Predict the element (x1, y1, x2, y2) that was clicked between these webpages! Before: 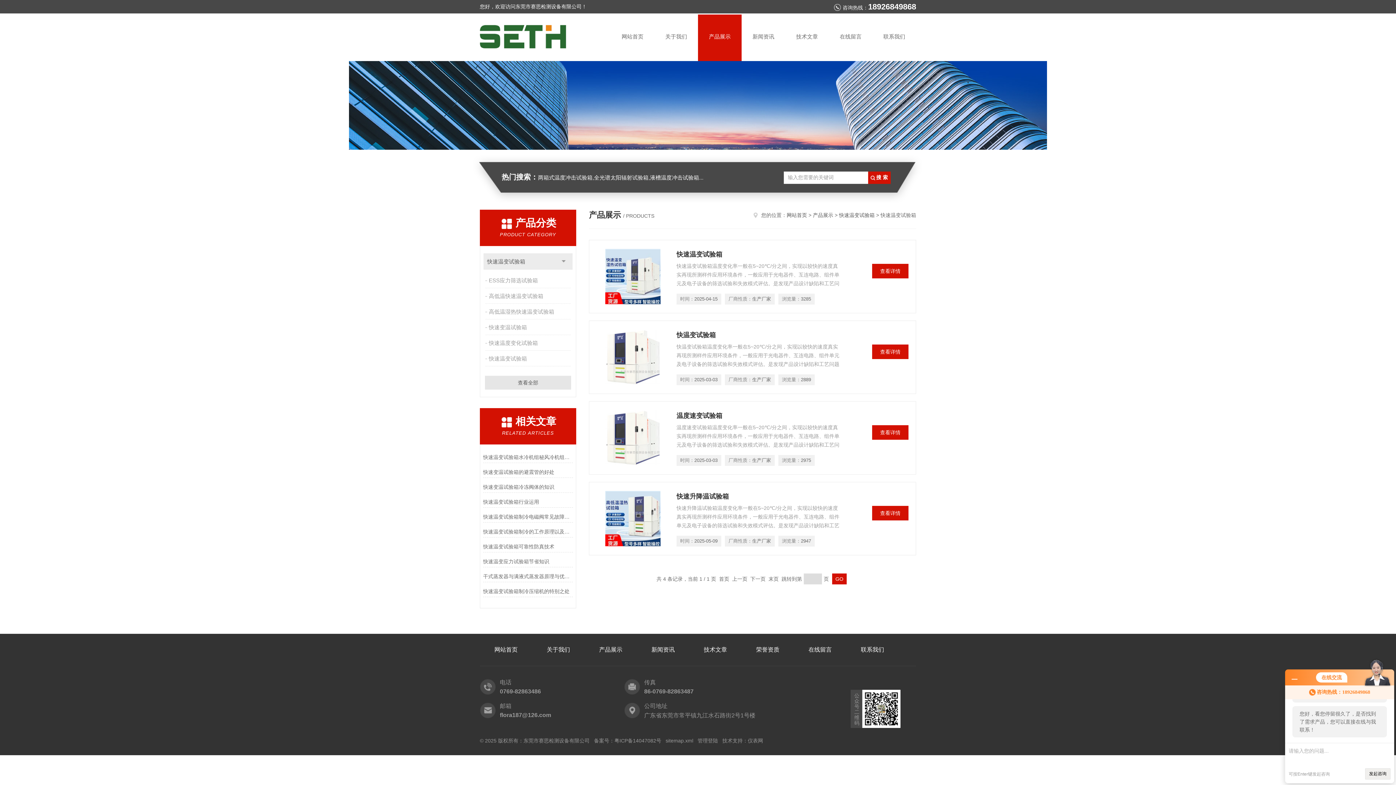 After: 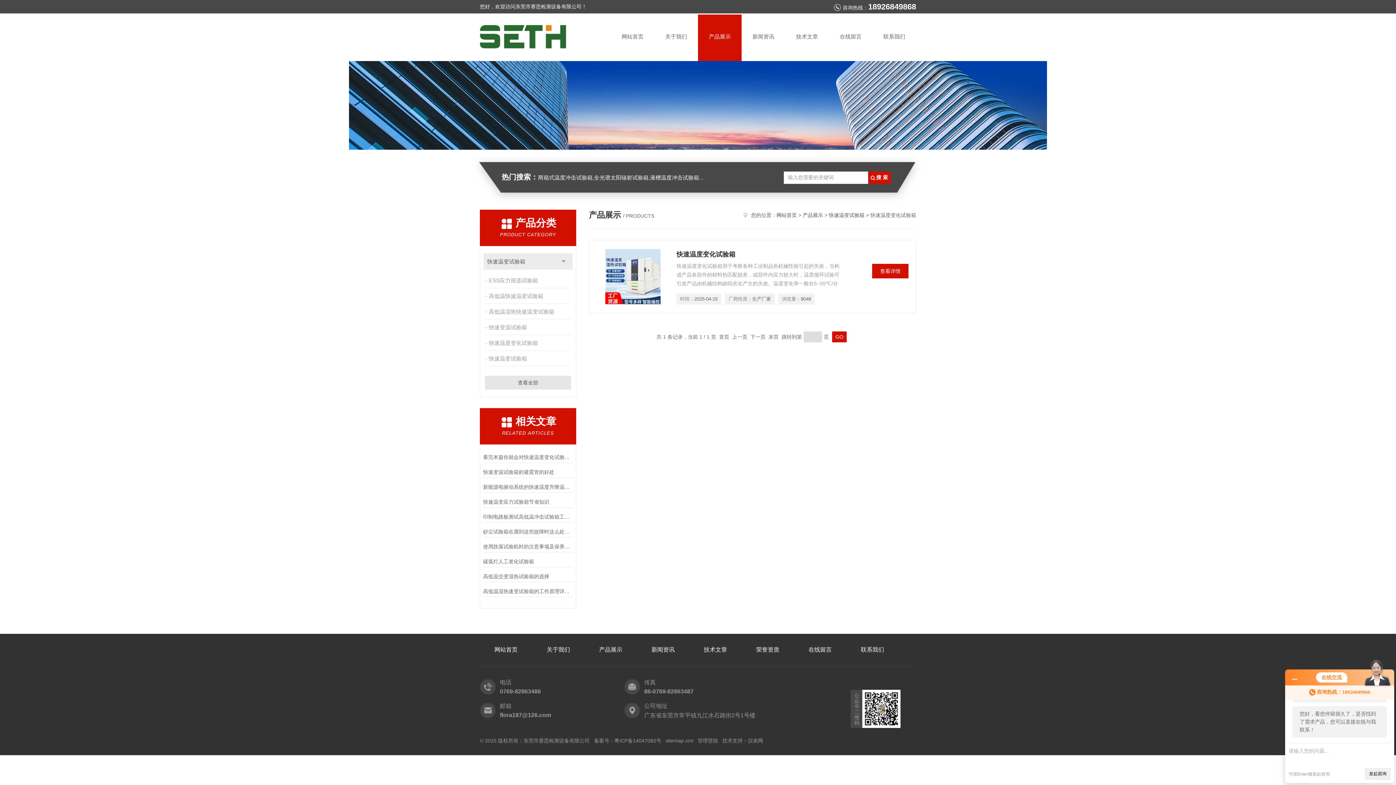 Action: label: 快速温度变化试验箱 bbox: (485, 336, 572, 350)